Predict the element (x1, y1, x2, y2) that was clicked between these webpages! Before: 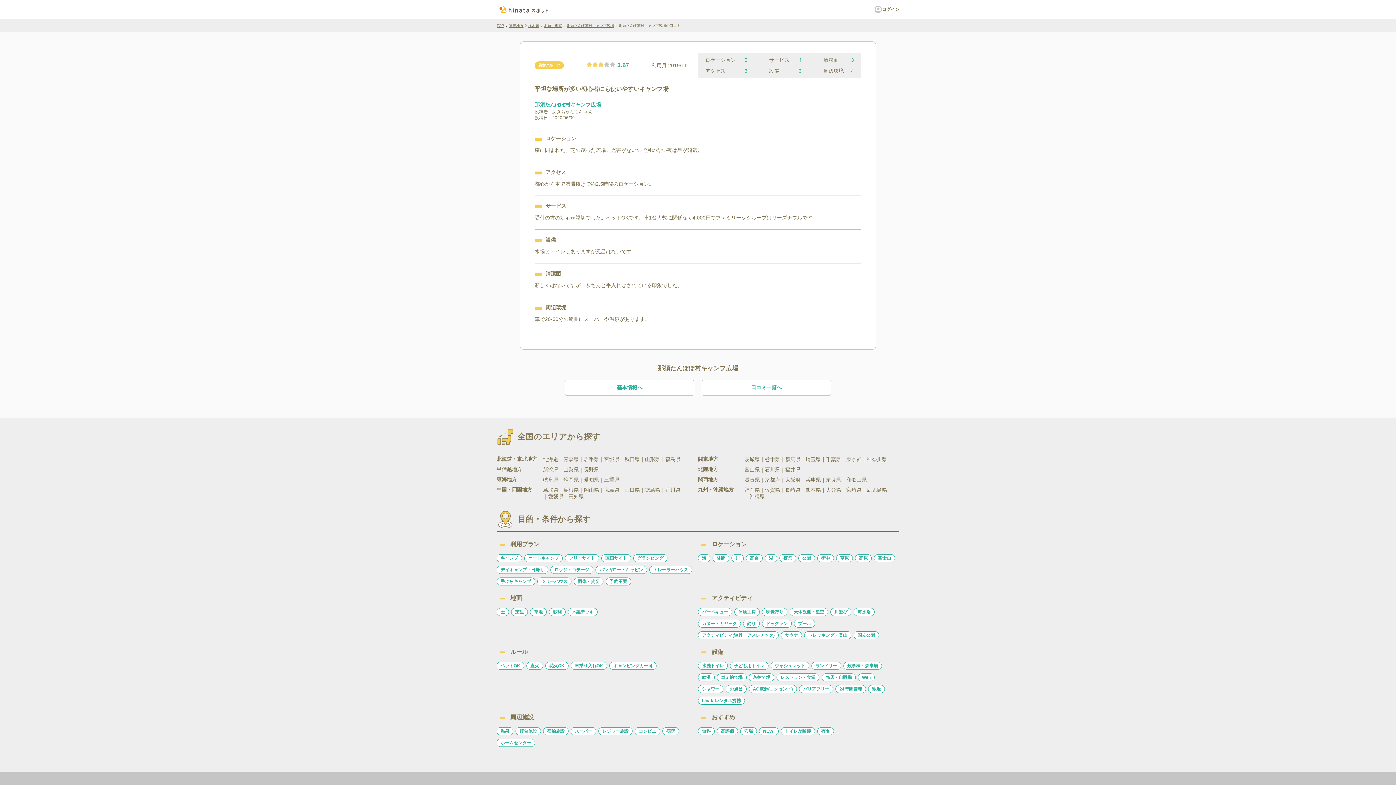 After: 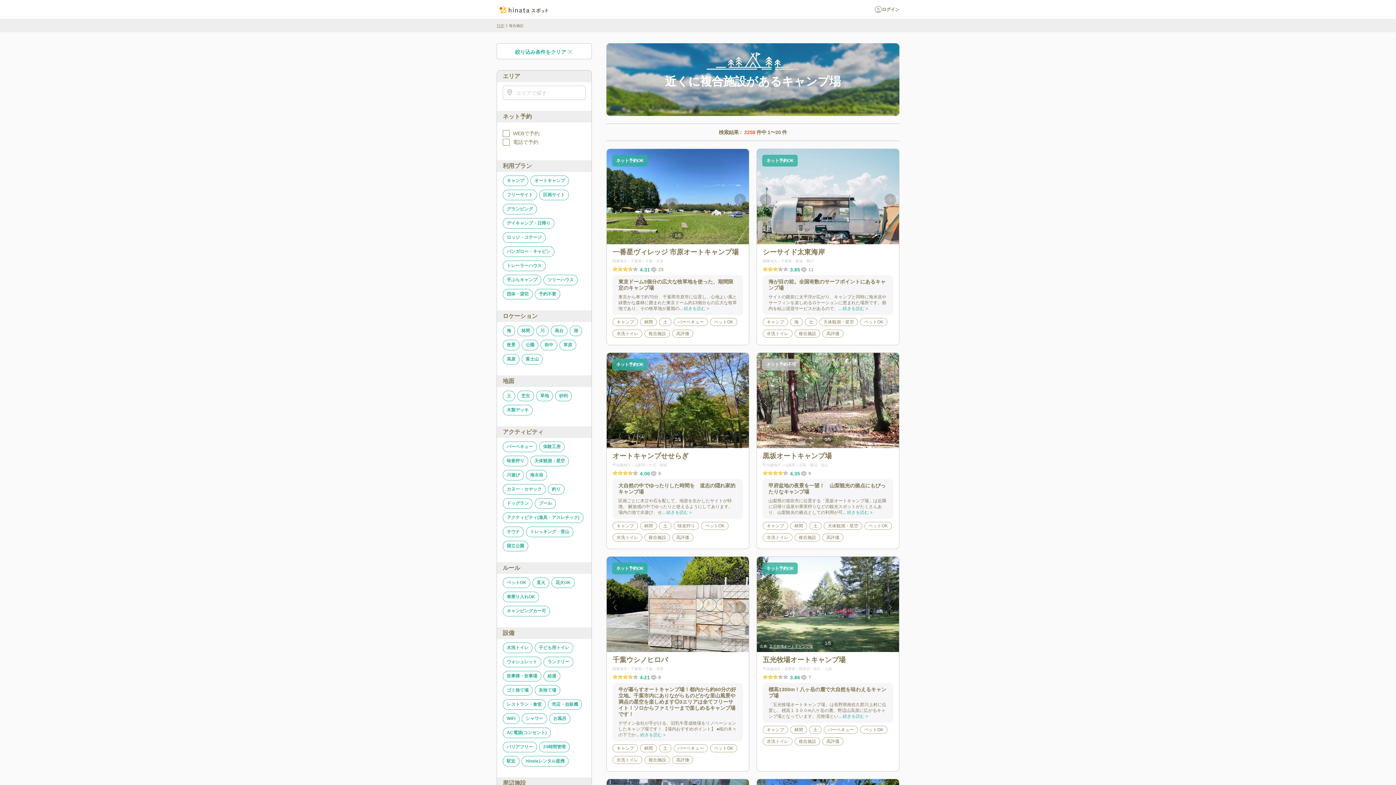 Action: bbox: (515, 727, 541, 735) label: 複合施設